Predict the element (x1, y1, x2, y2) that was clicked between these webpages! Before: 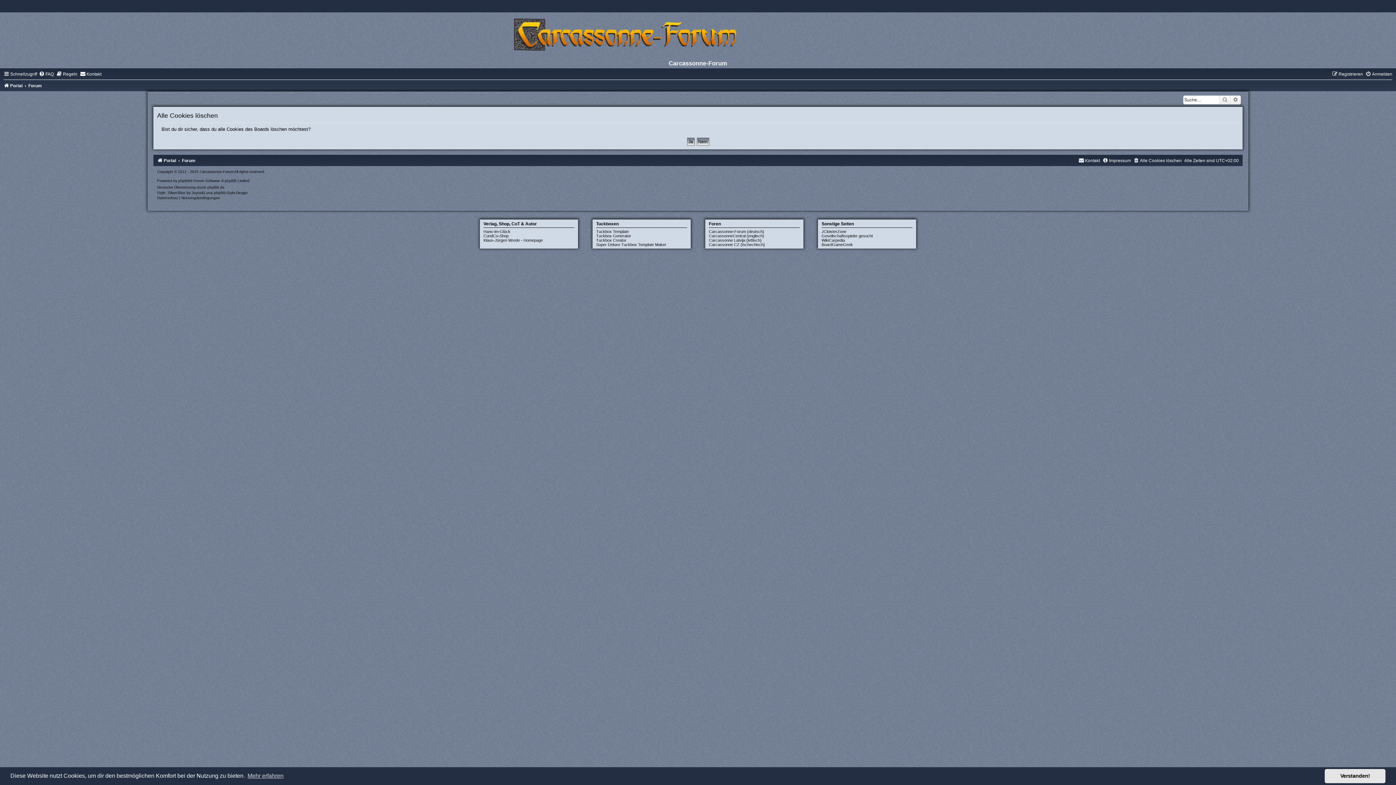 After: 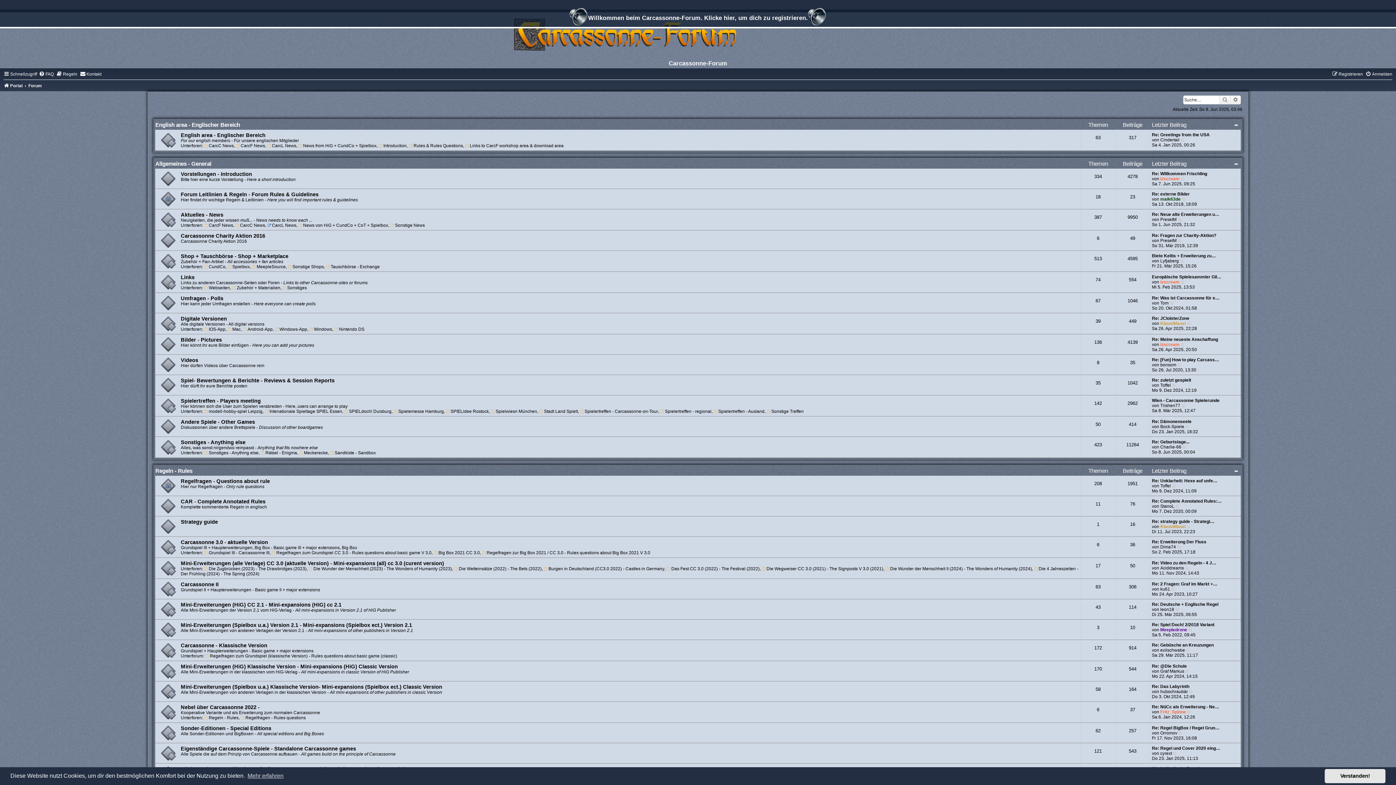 Action: bbox: (182, 158, 195, 163) label: Forum